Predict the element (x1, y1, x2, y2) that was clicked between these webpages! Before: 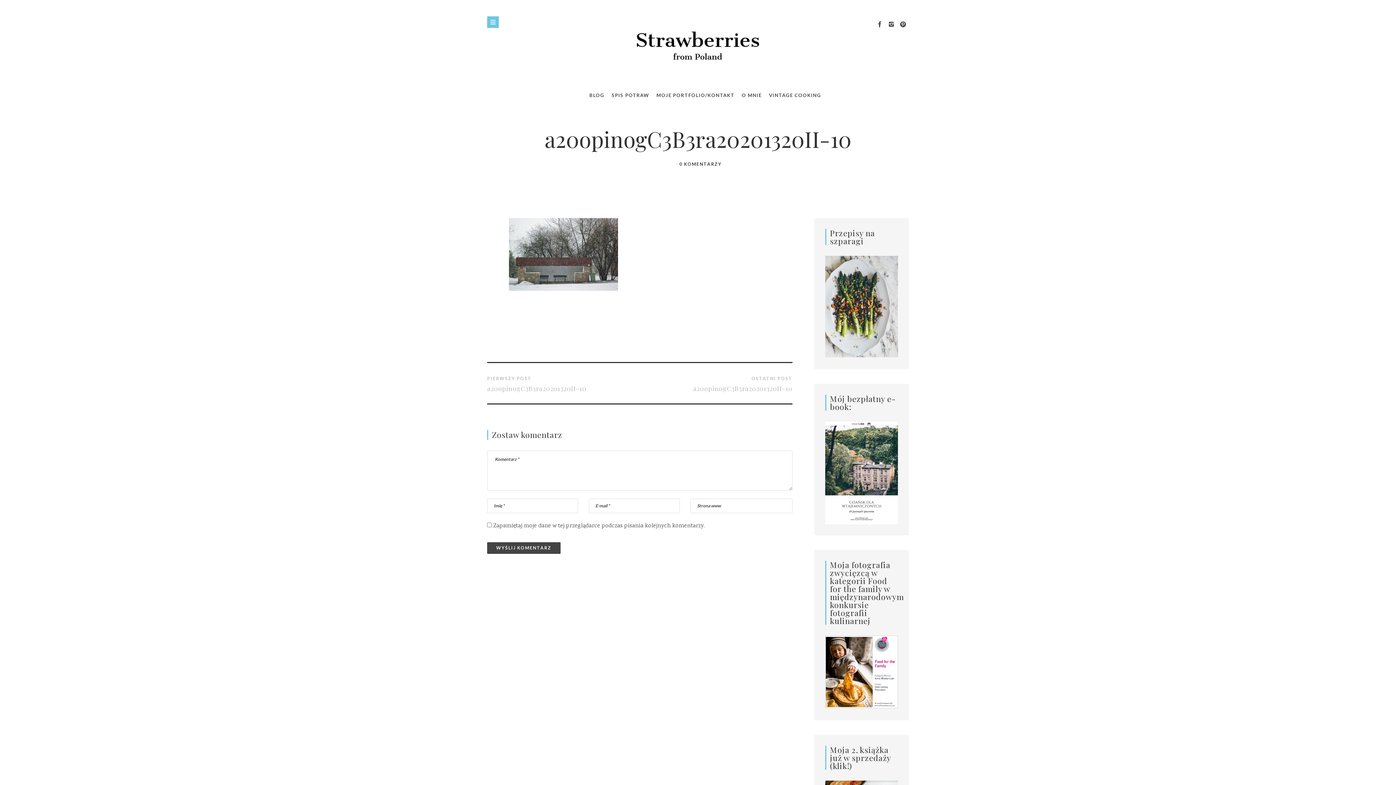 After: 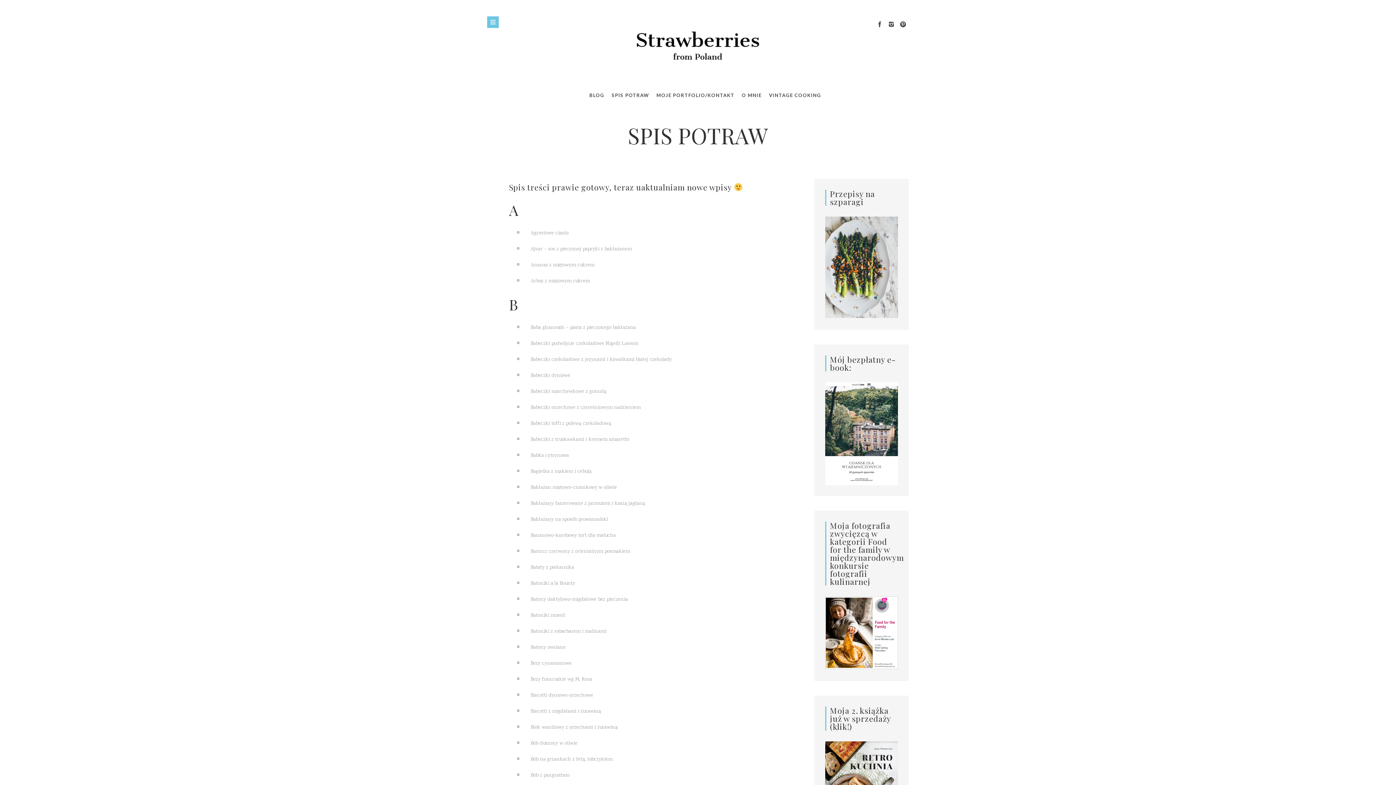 Action: bbox: (611, 92, 649, 102) label: SPIS POTRAW